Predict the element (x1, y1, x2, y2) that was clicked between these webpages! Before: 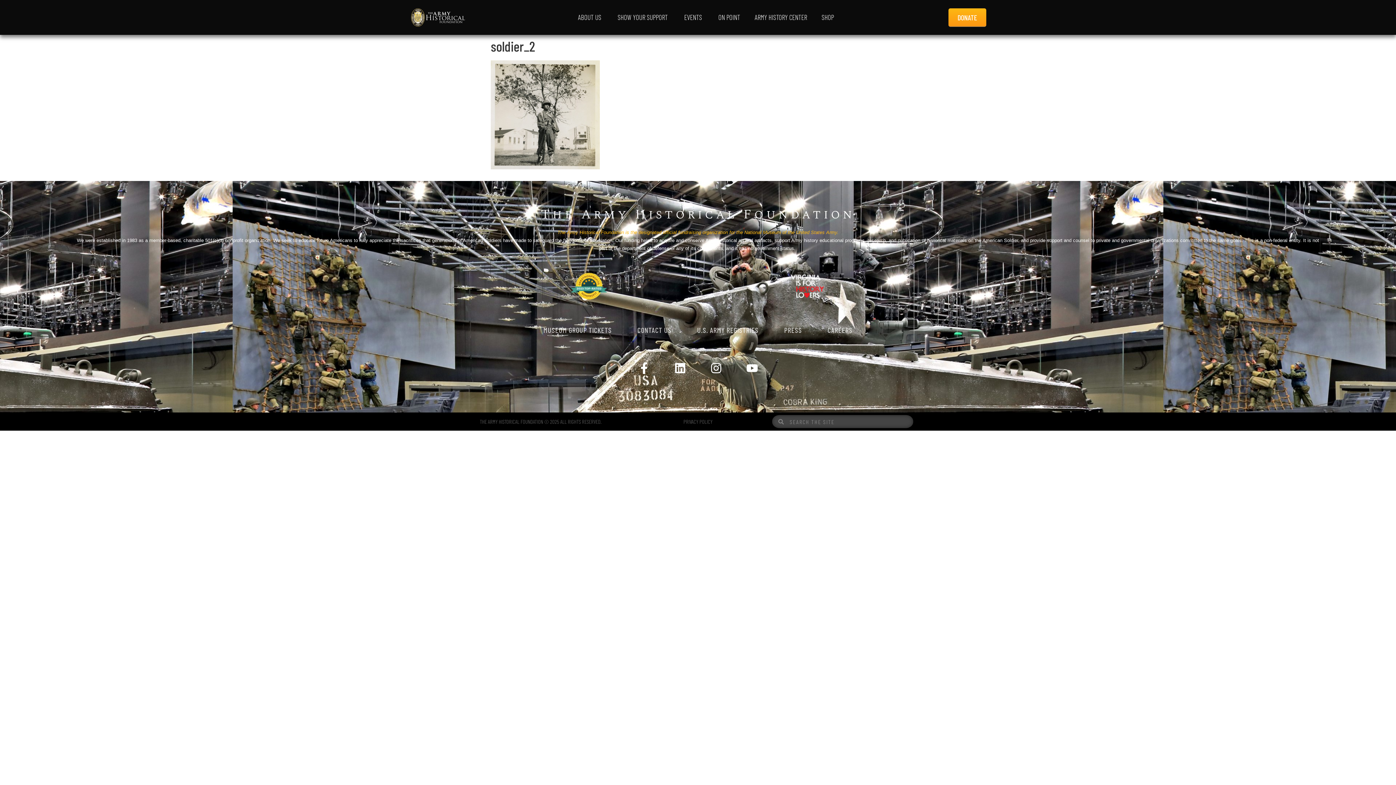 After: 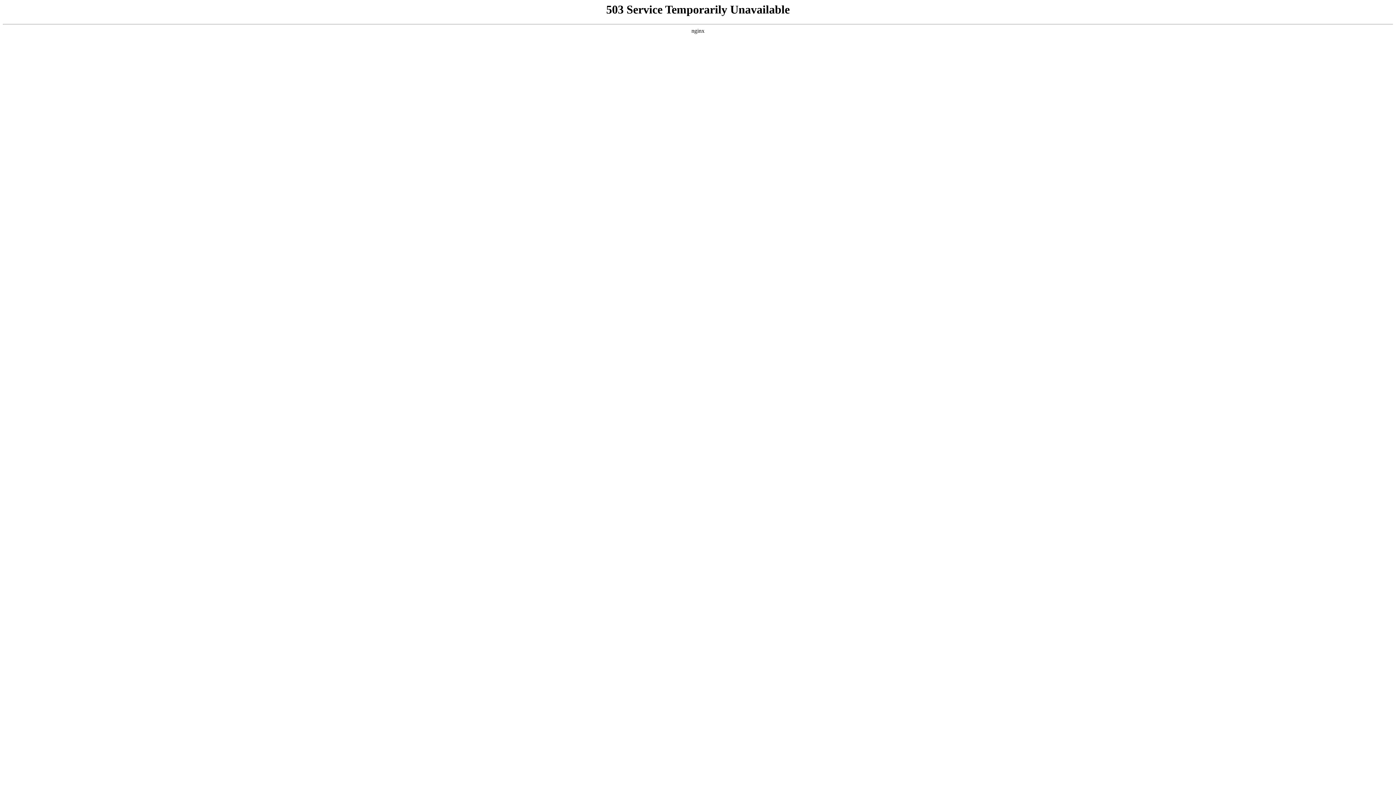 Action: bbox: (821, 12, 834, 22) label: SHOP